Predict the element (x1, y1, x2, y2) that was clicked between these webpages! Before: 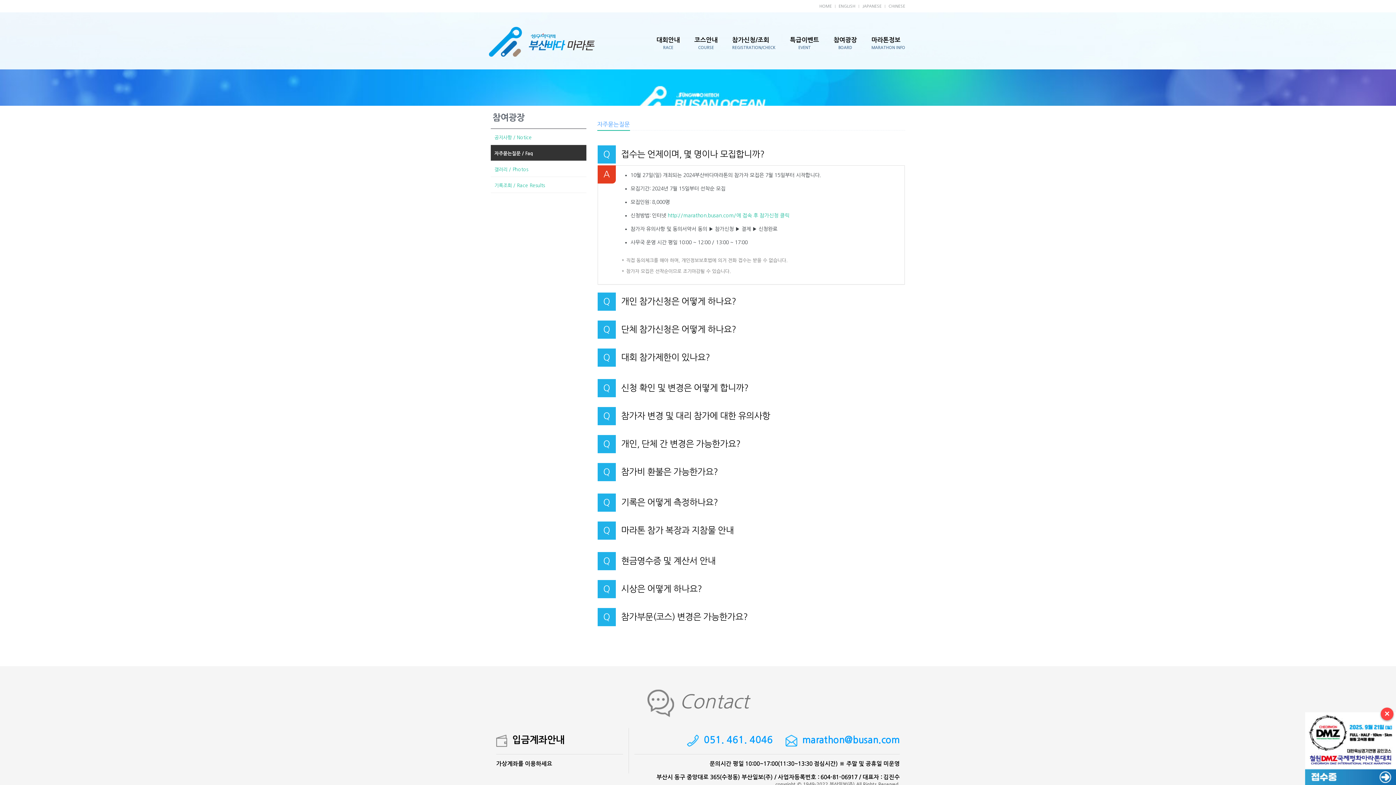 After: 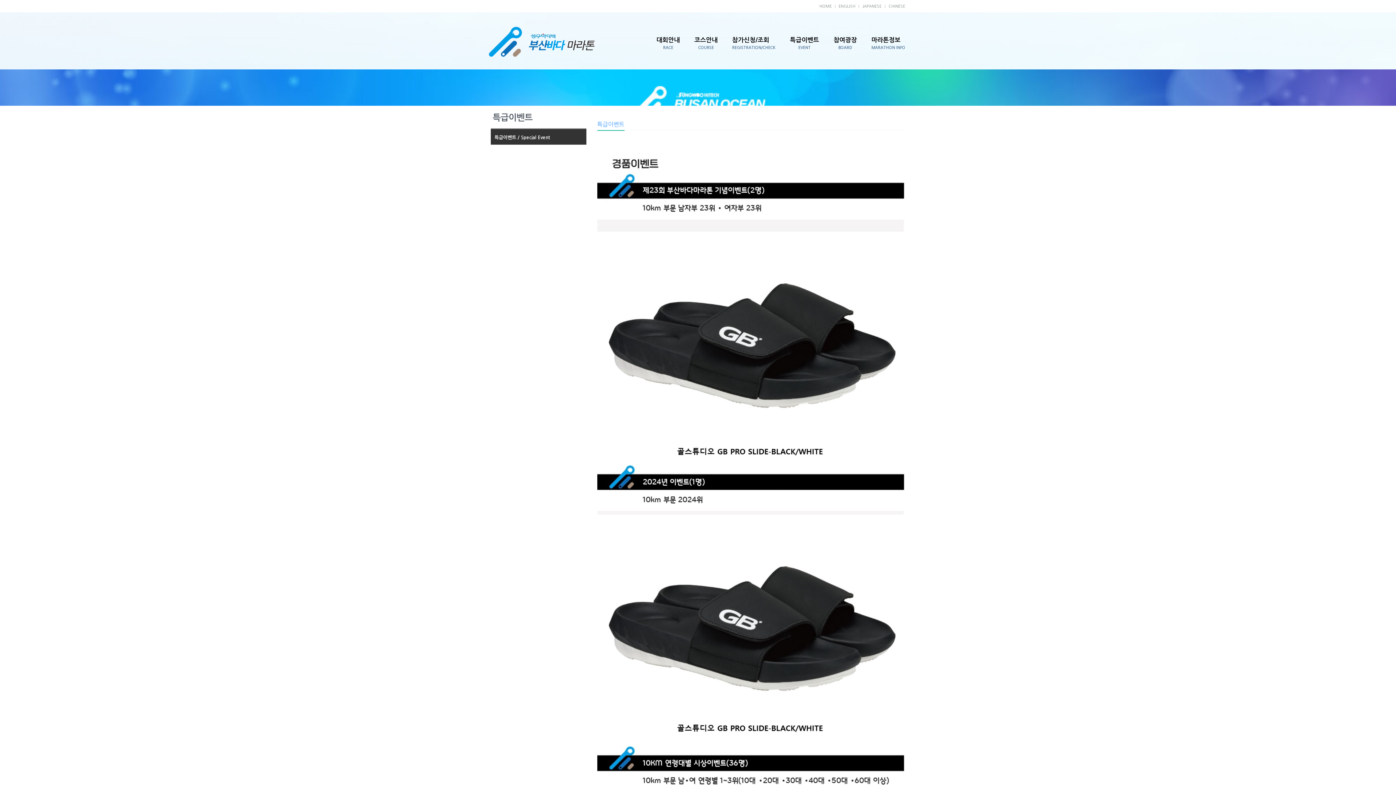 Action: bbox: (782, 31, 826, 57) label: 특급이벤트
EVENT